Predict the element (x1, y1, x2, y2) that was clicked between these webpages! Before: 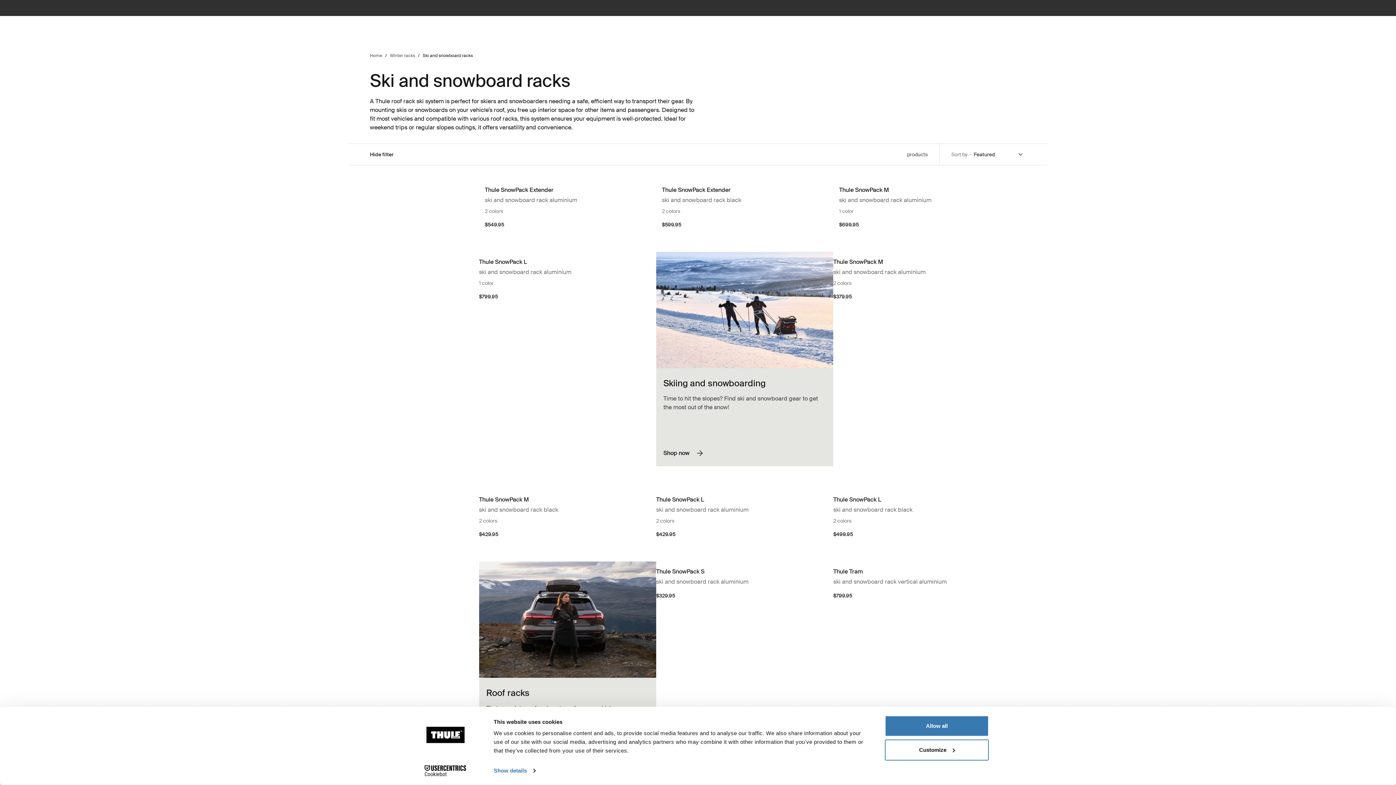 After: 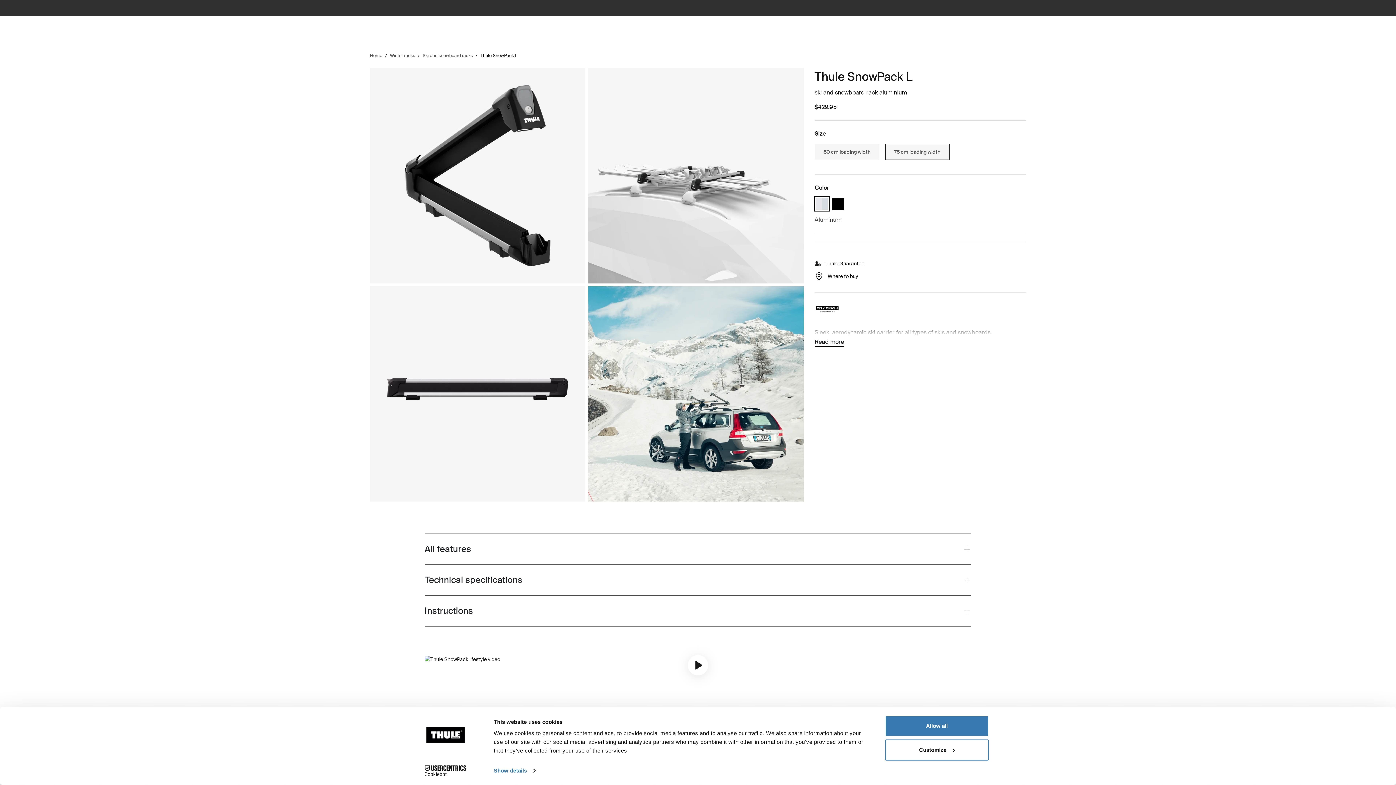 Action: bbox: (656, 495, 833, 504) label: Thule SnowPack L